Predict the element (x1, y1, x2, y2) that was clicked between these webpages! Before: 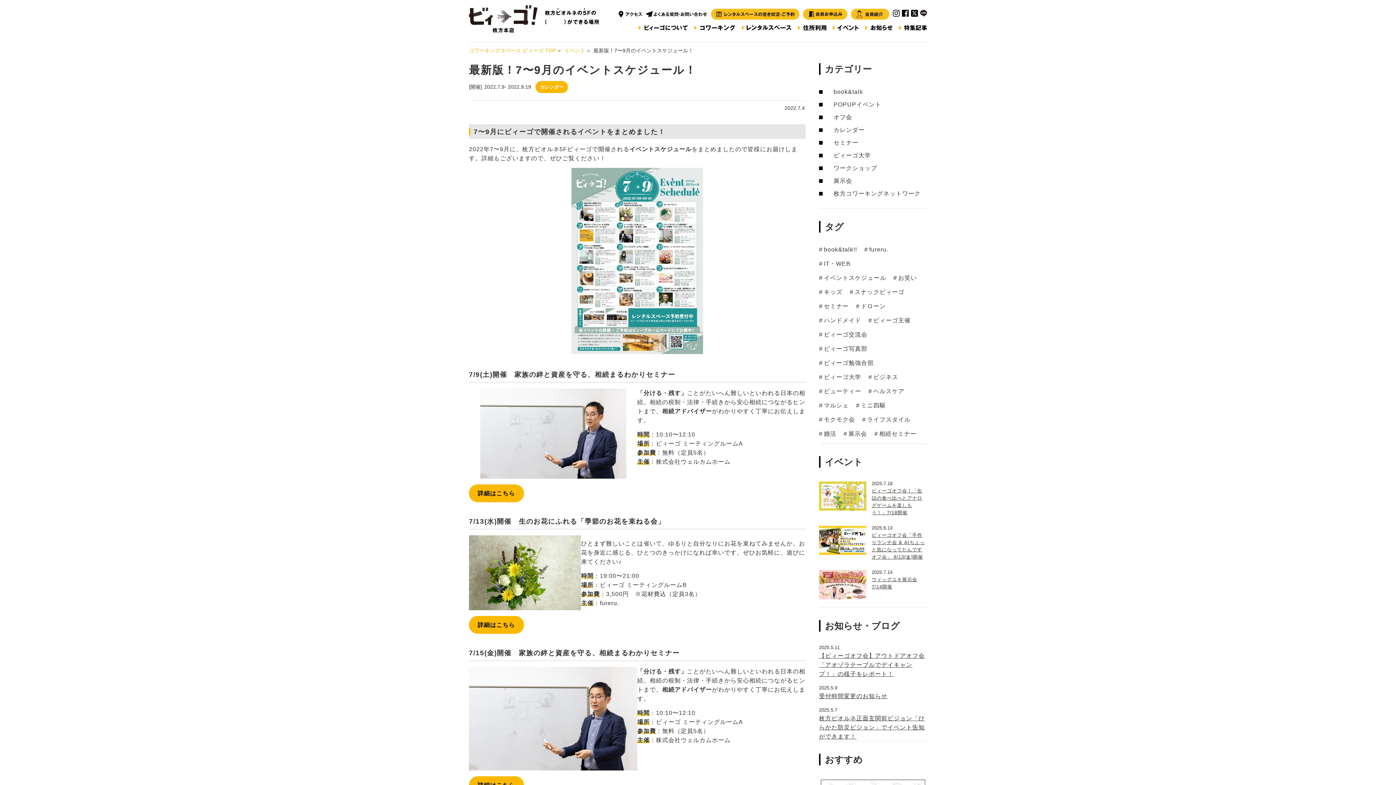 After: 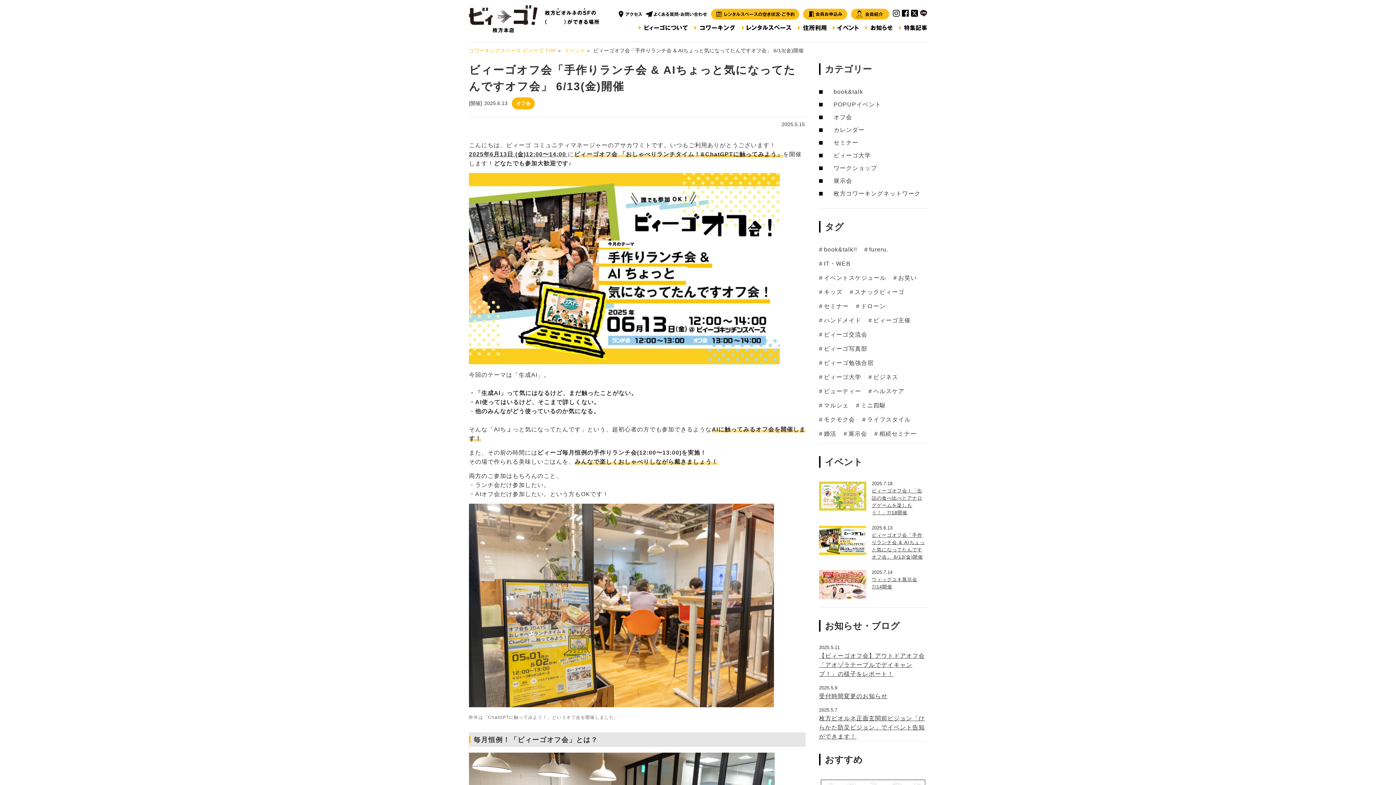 Action: bbox: (819, 527, 866, 533)